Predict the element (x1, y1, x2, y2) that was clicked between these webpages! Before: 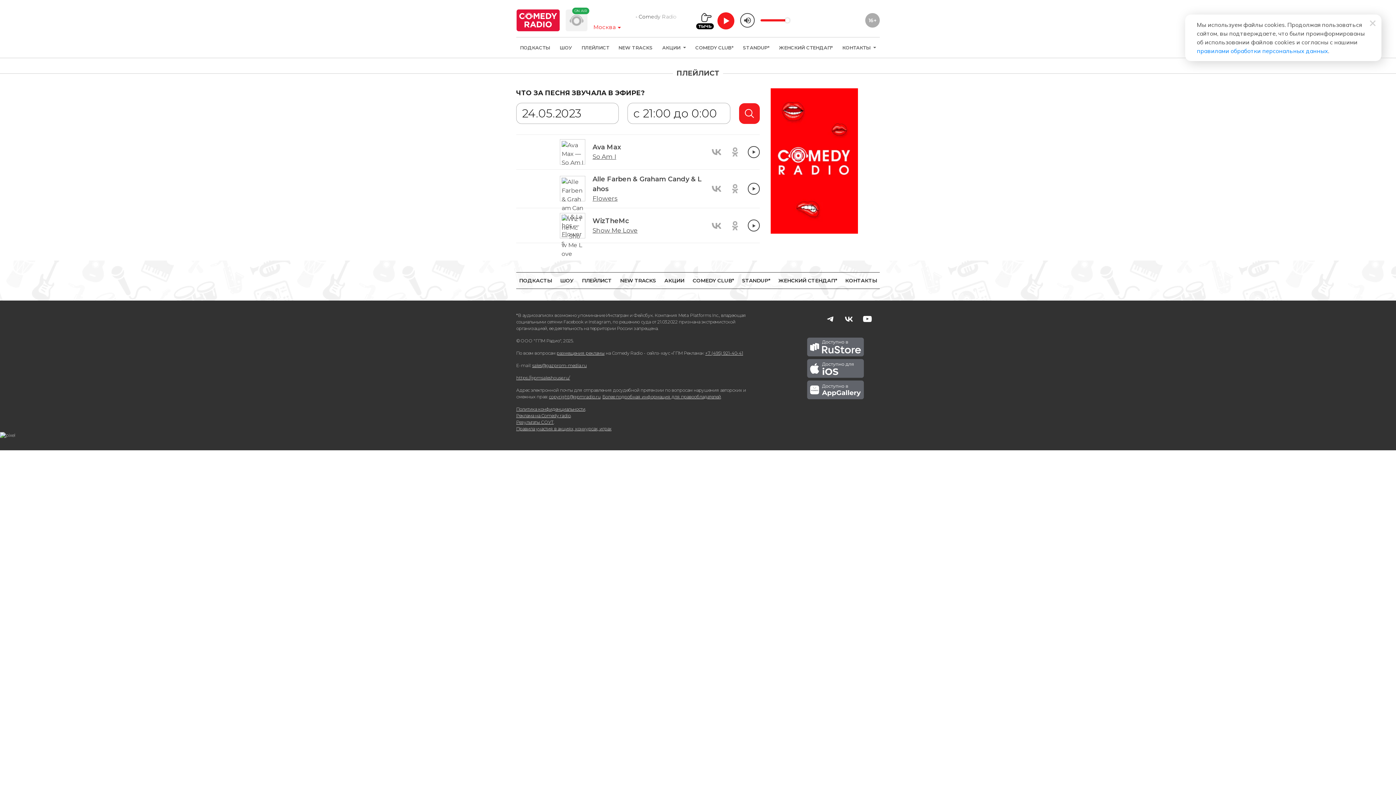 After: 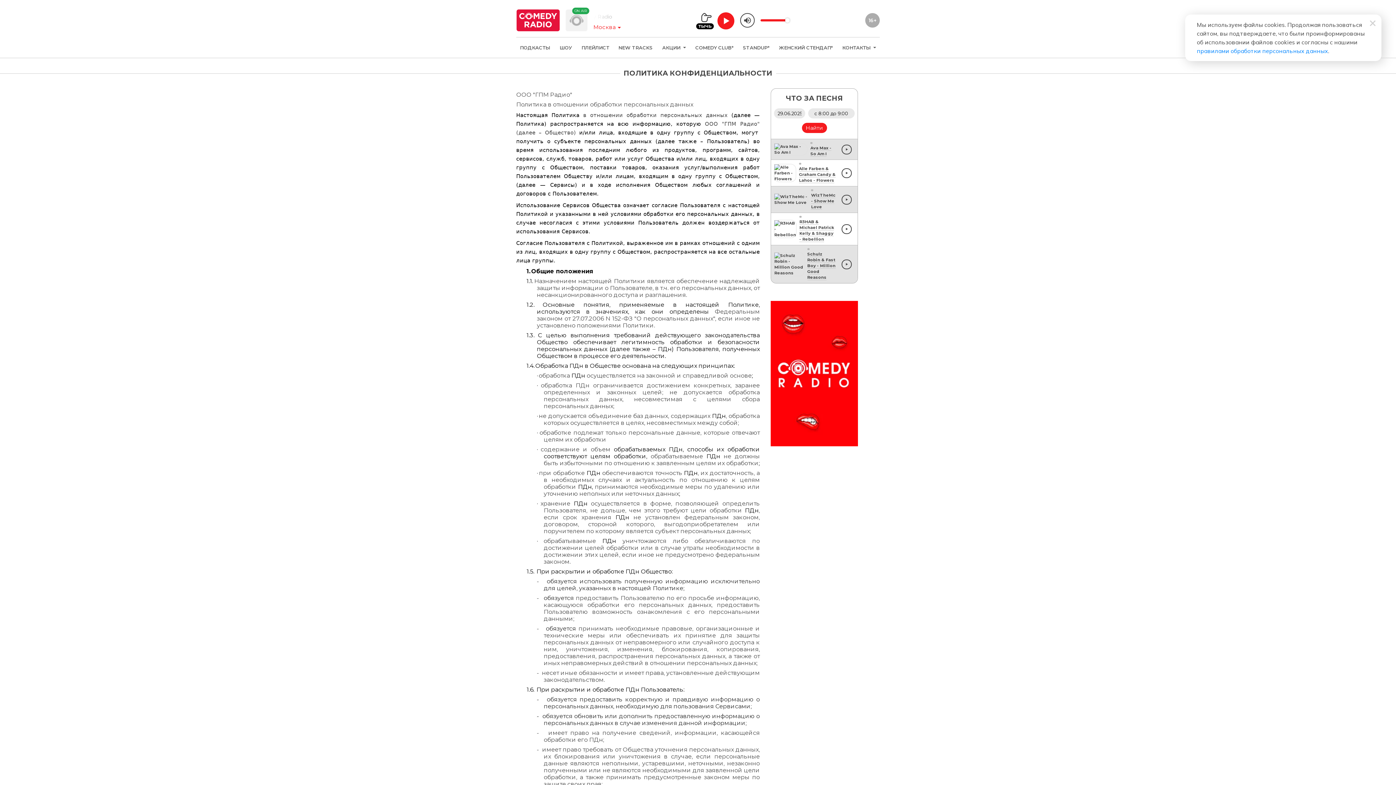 Action: bbox: (516, 406, 585, 411) label: Политика конфиденциальности